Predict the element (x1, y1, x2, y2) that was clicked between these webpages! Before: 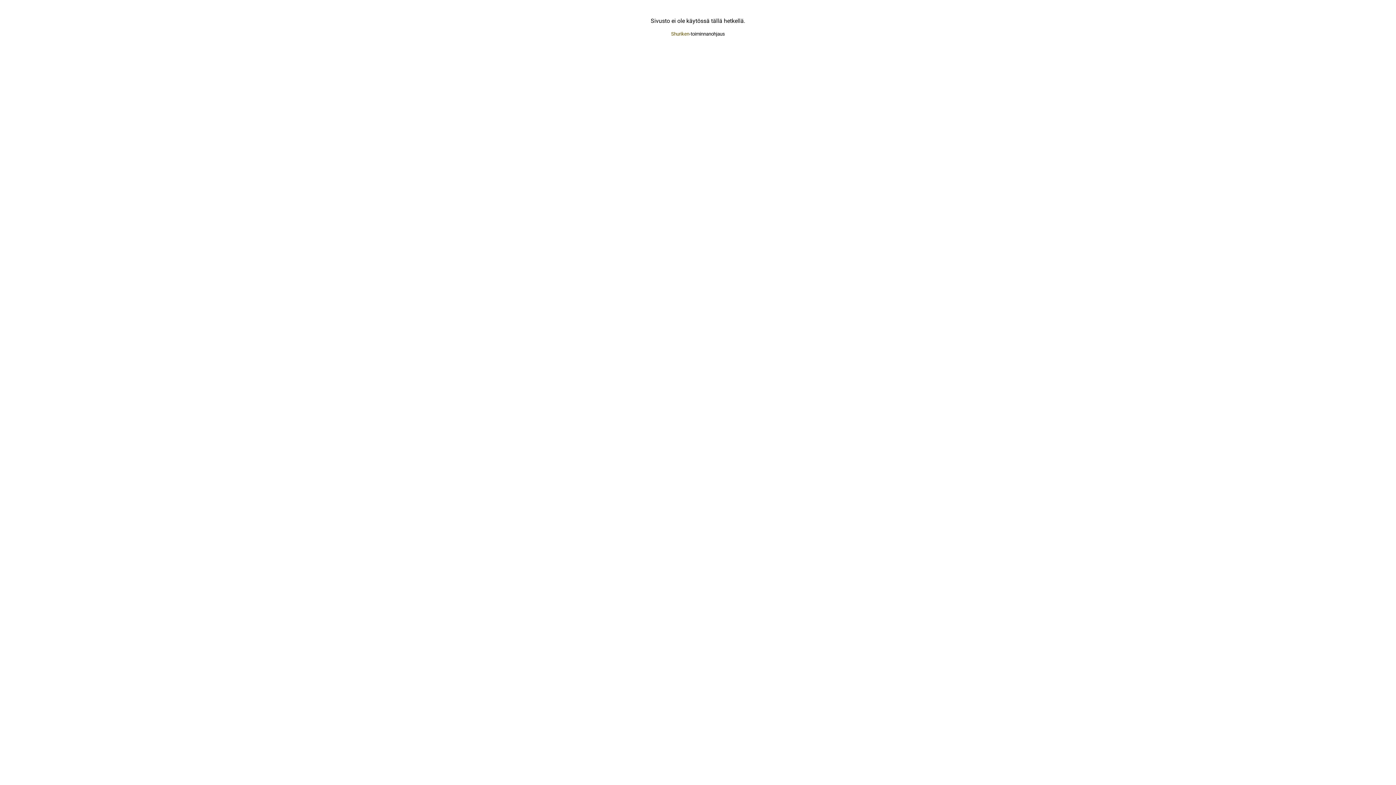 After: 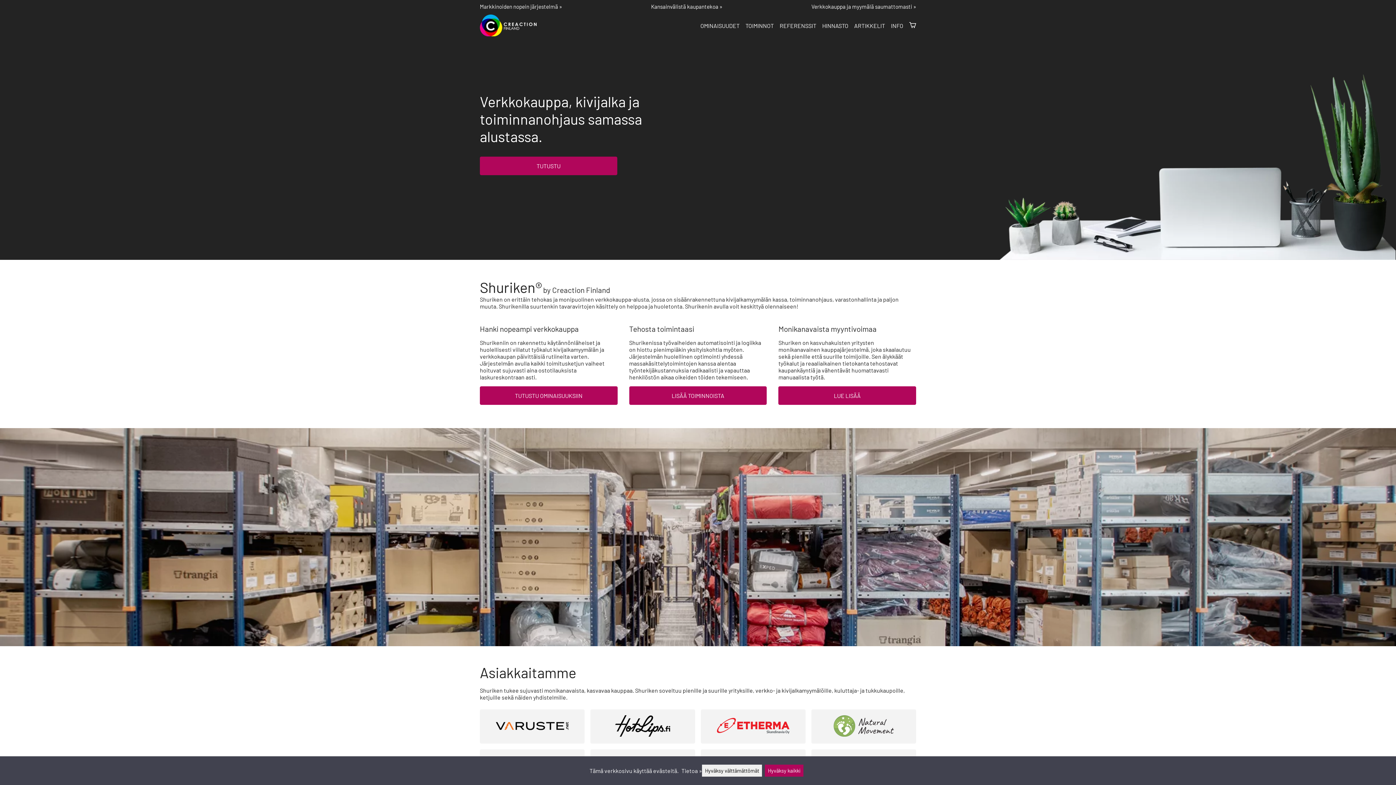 Action: bbox: (671, 31, 689, 36) label: Shuriken